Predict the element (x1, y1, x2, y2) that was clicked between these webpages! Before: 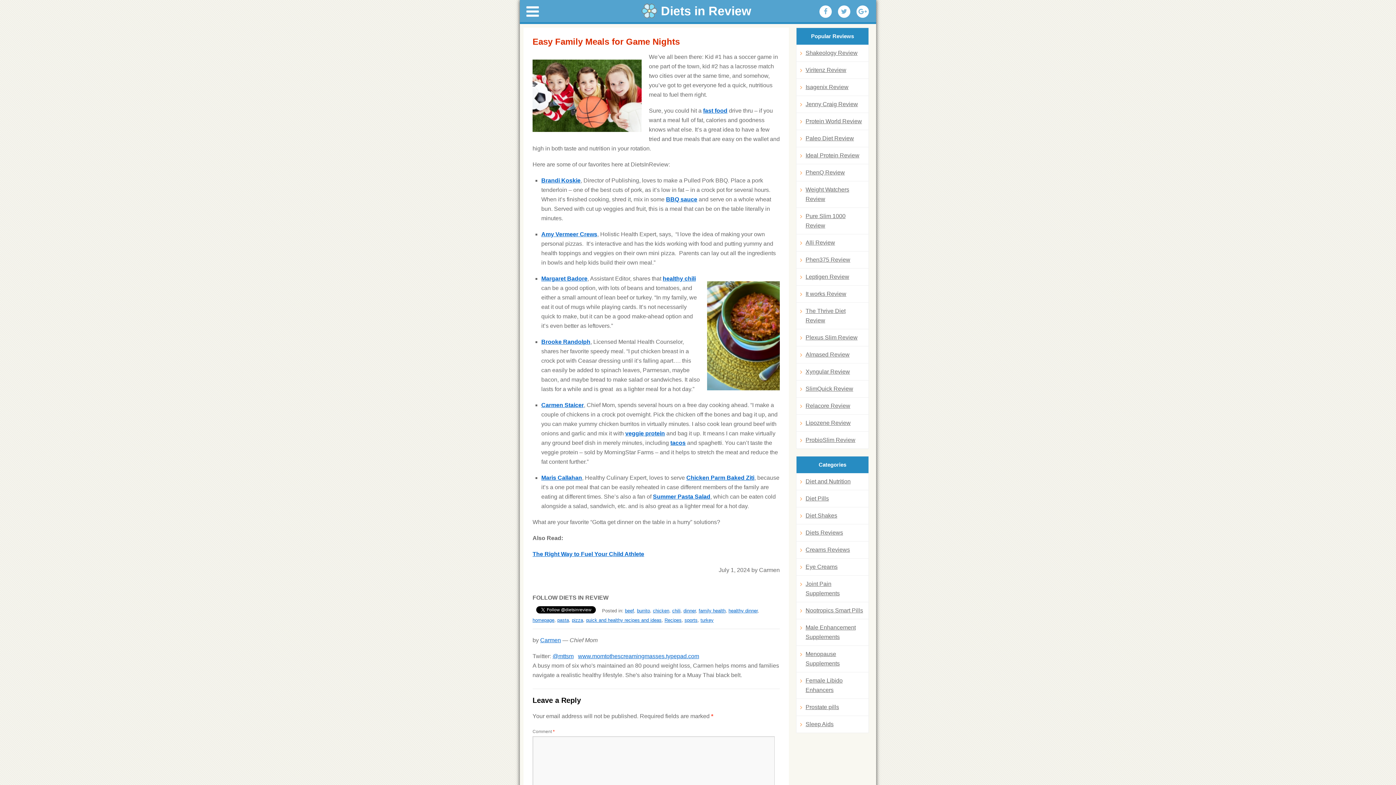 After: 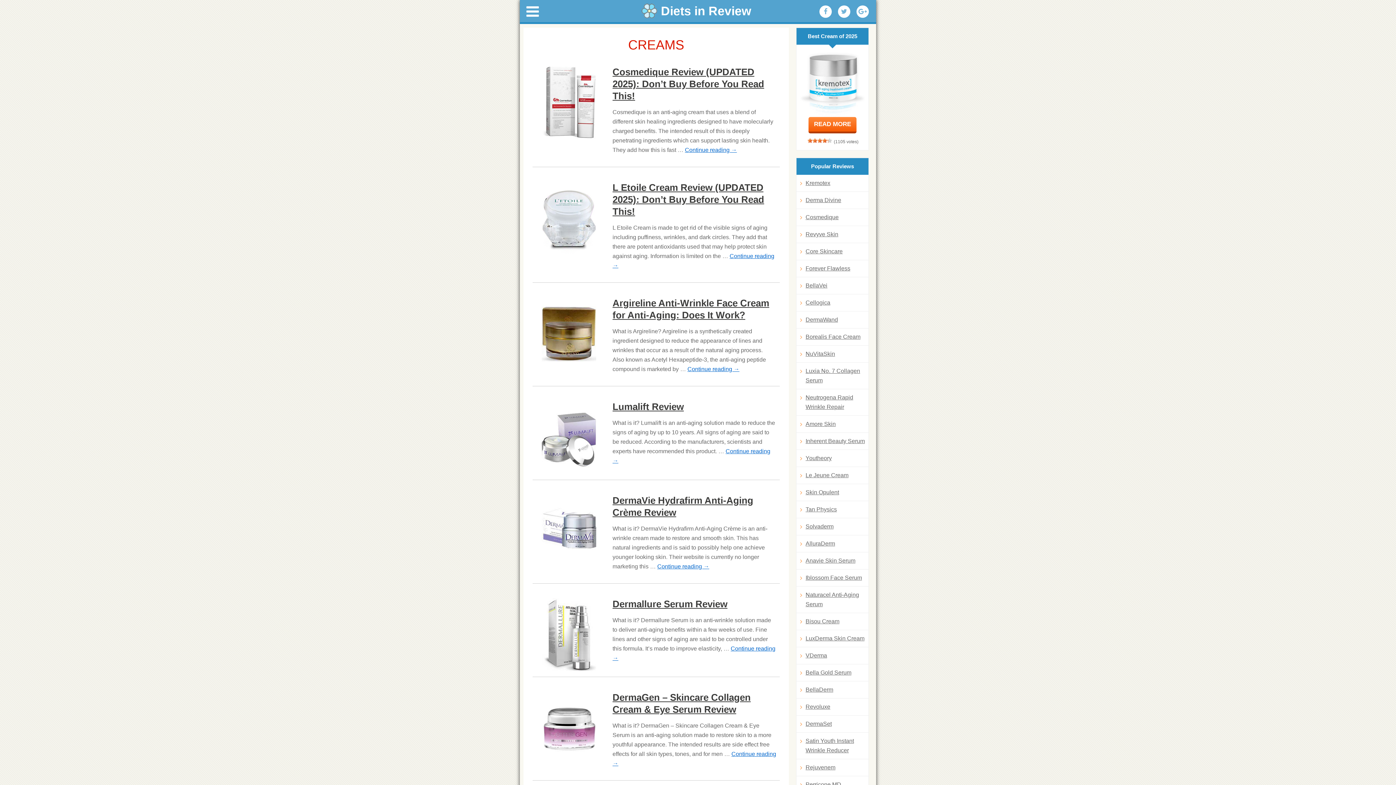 Action: label: Creams Reviews bbox: (800, 545, 865, 554)